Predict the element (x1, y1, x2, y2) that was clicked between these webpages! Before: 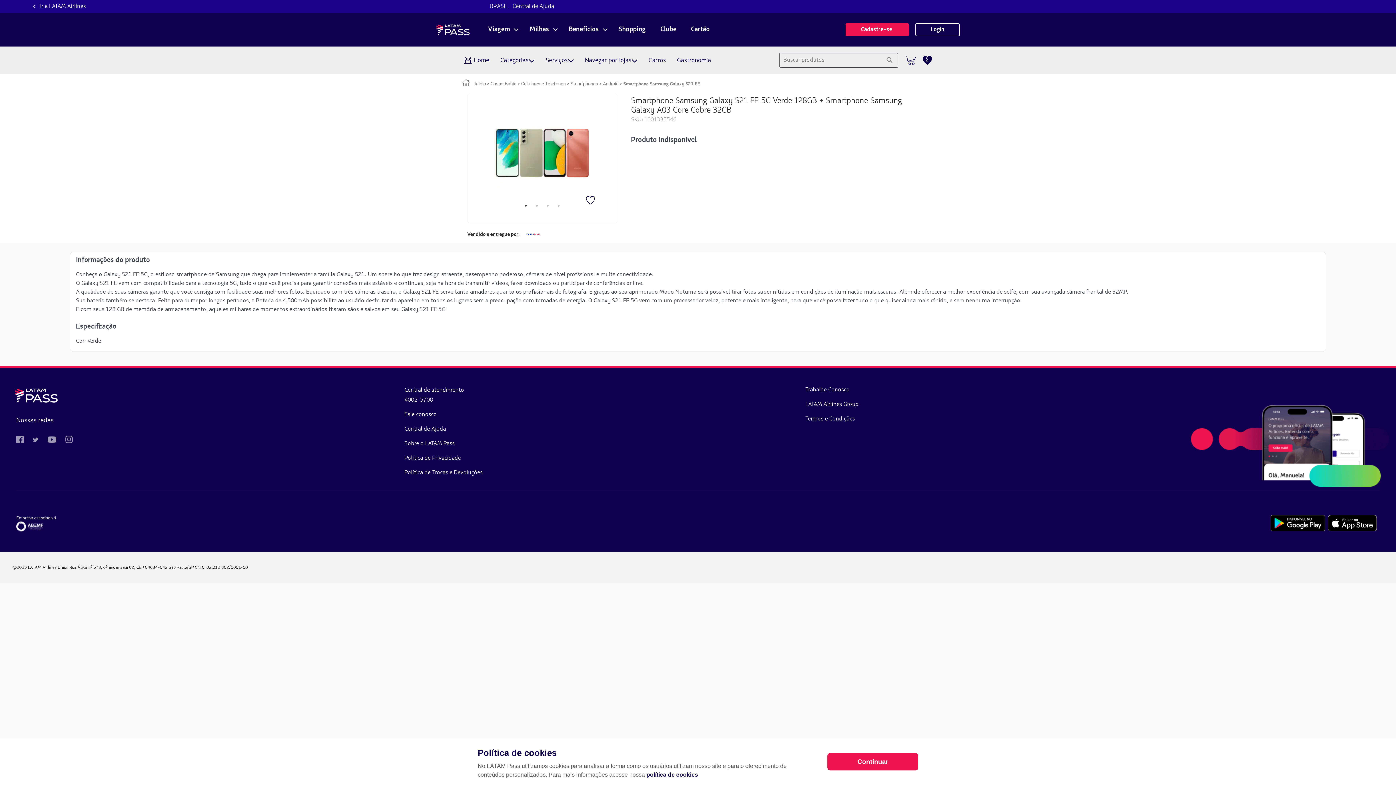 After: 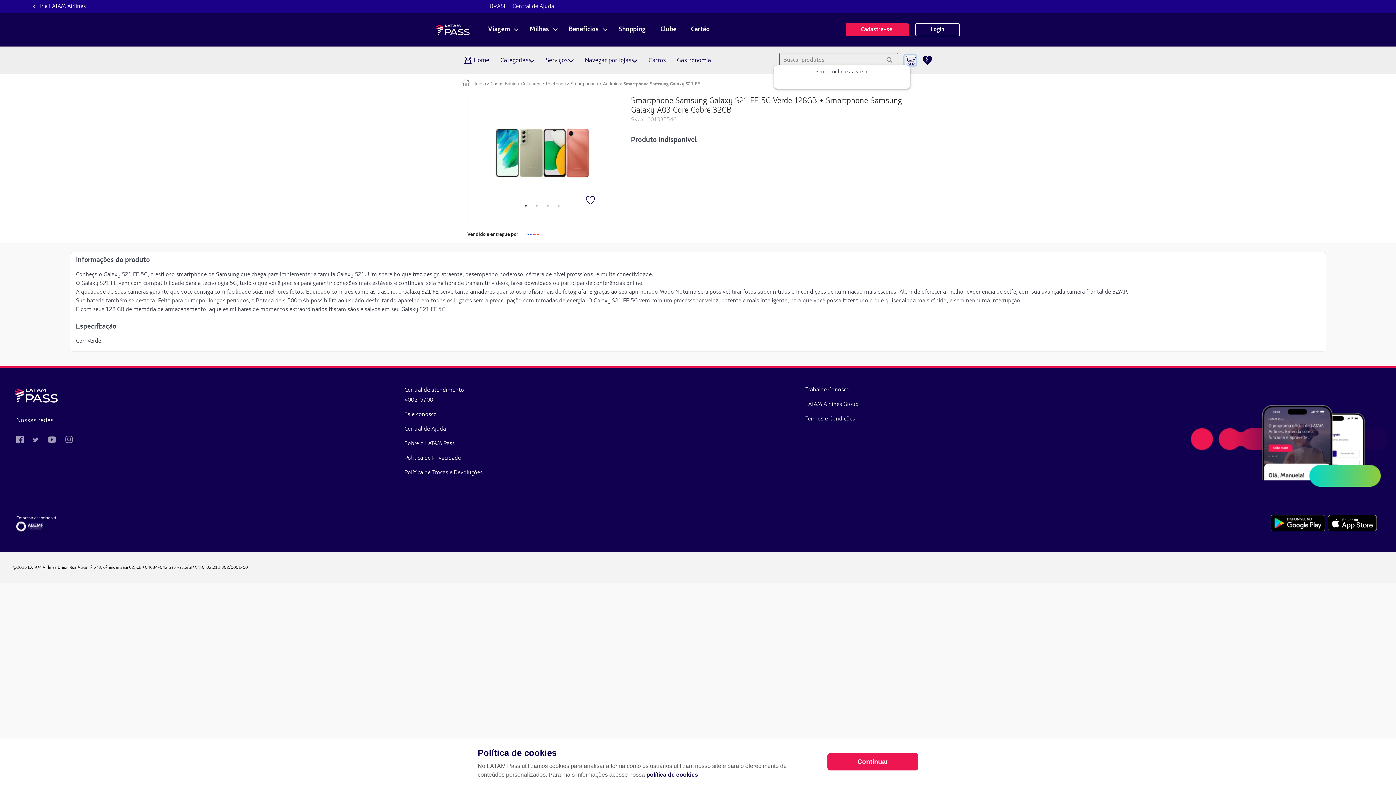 Action: bbox: (904, 55, 916, 65)